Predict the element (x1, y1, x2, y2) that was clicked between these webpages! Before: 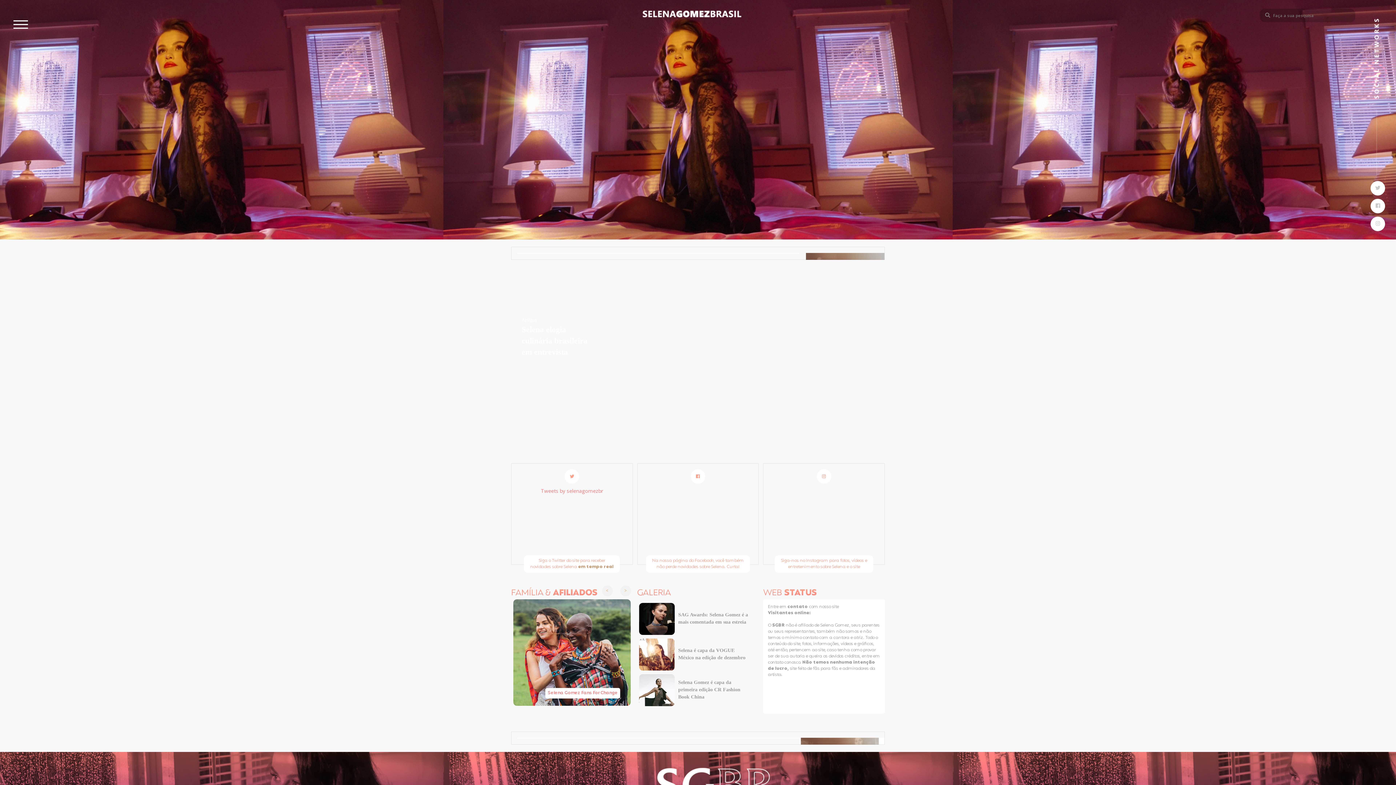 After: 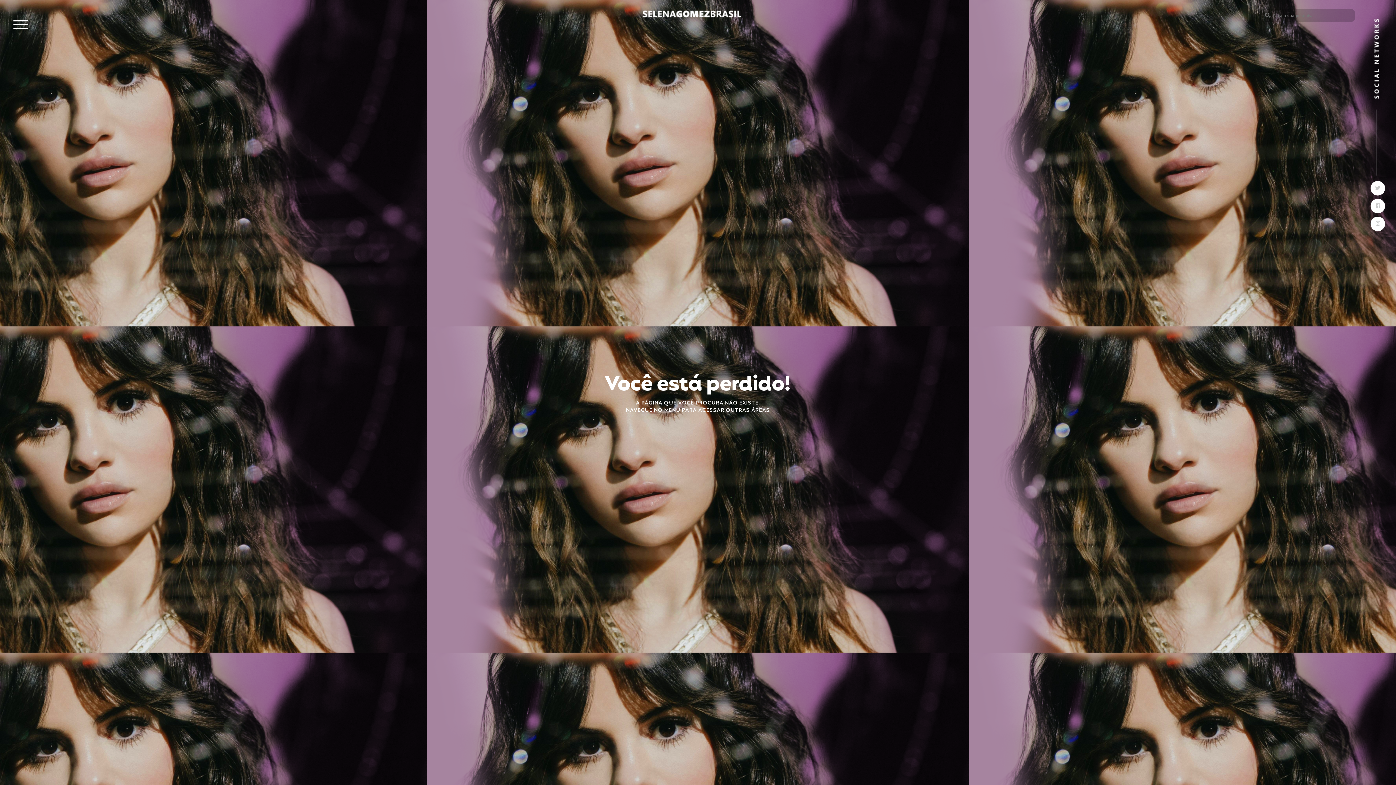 Action: bbox: (787, 604, 809, 610) label: contato 